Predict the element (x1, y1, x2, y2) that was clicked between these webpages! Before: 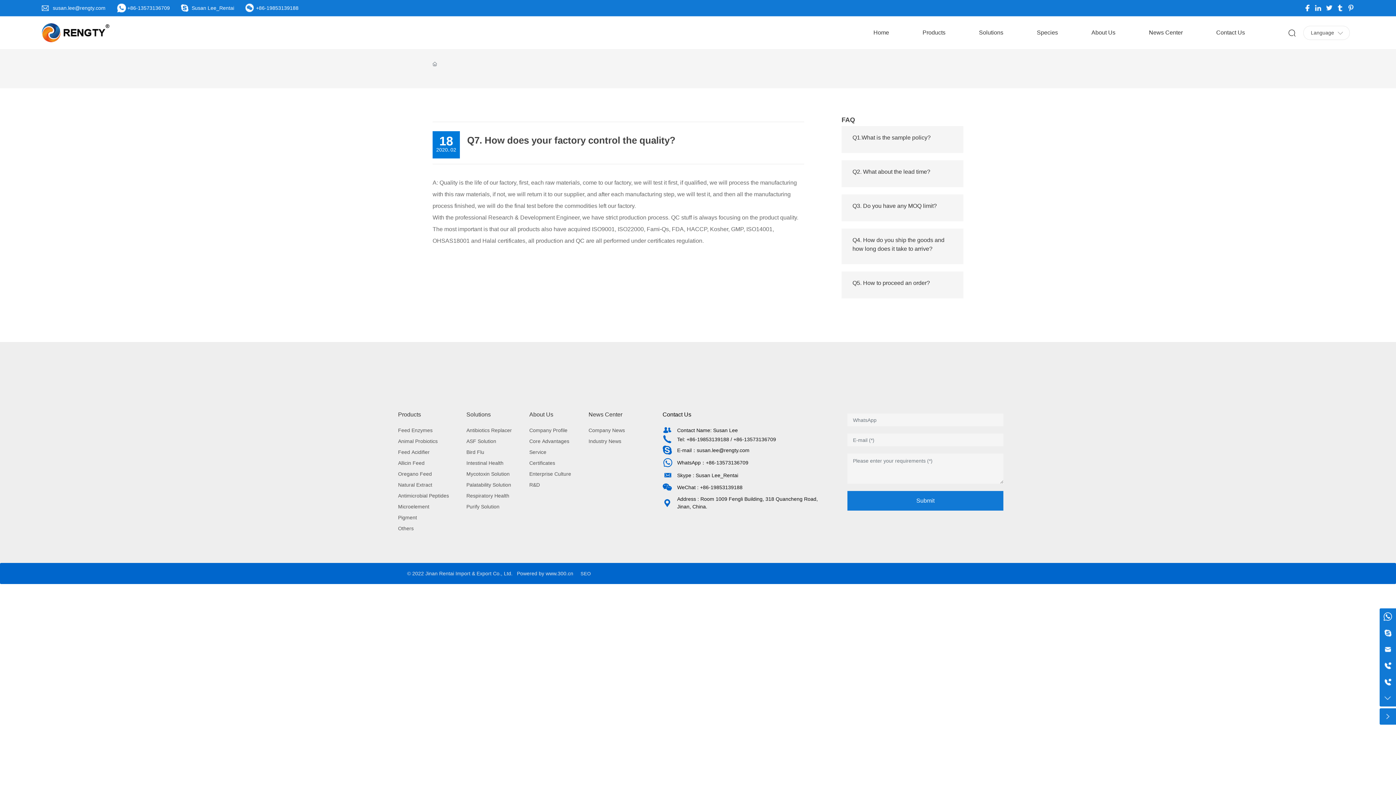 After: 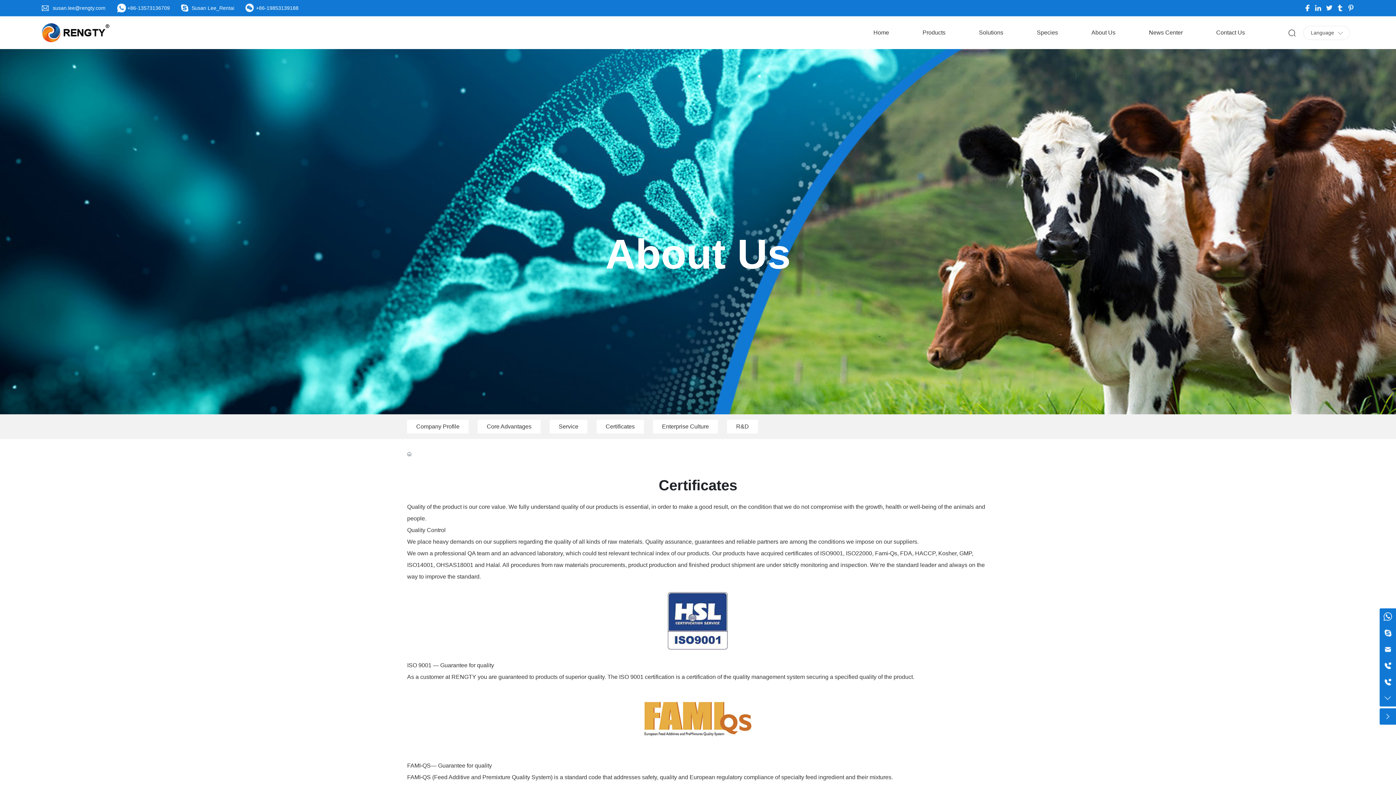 Action: label: Certificates bbox: (529, 457, 577, 468)